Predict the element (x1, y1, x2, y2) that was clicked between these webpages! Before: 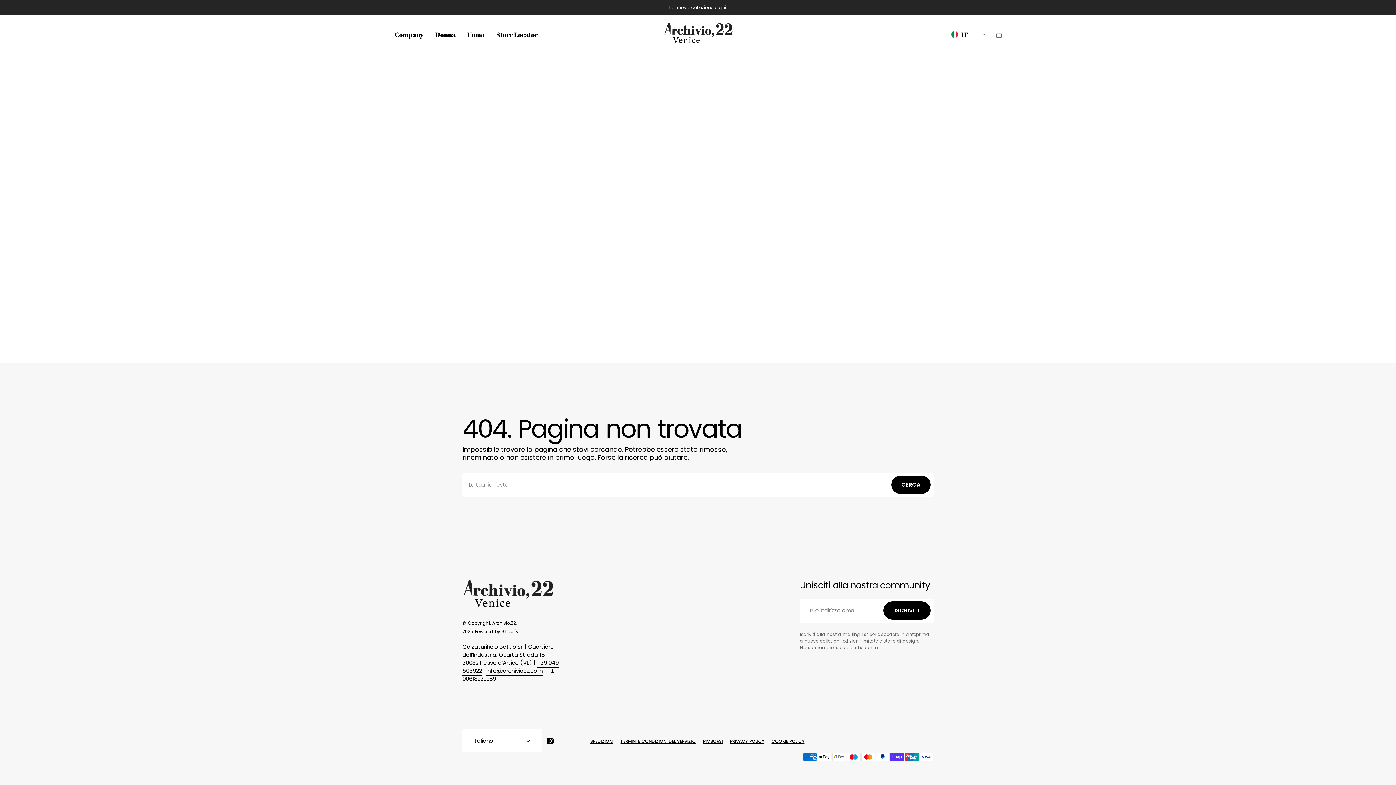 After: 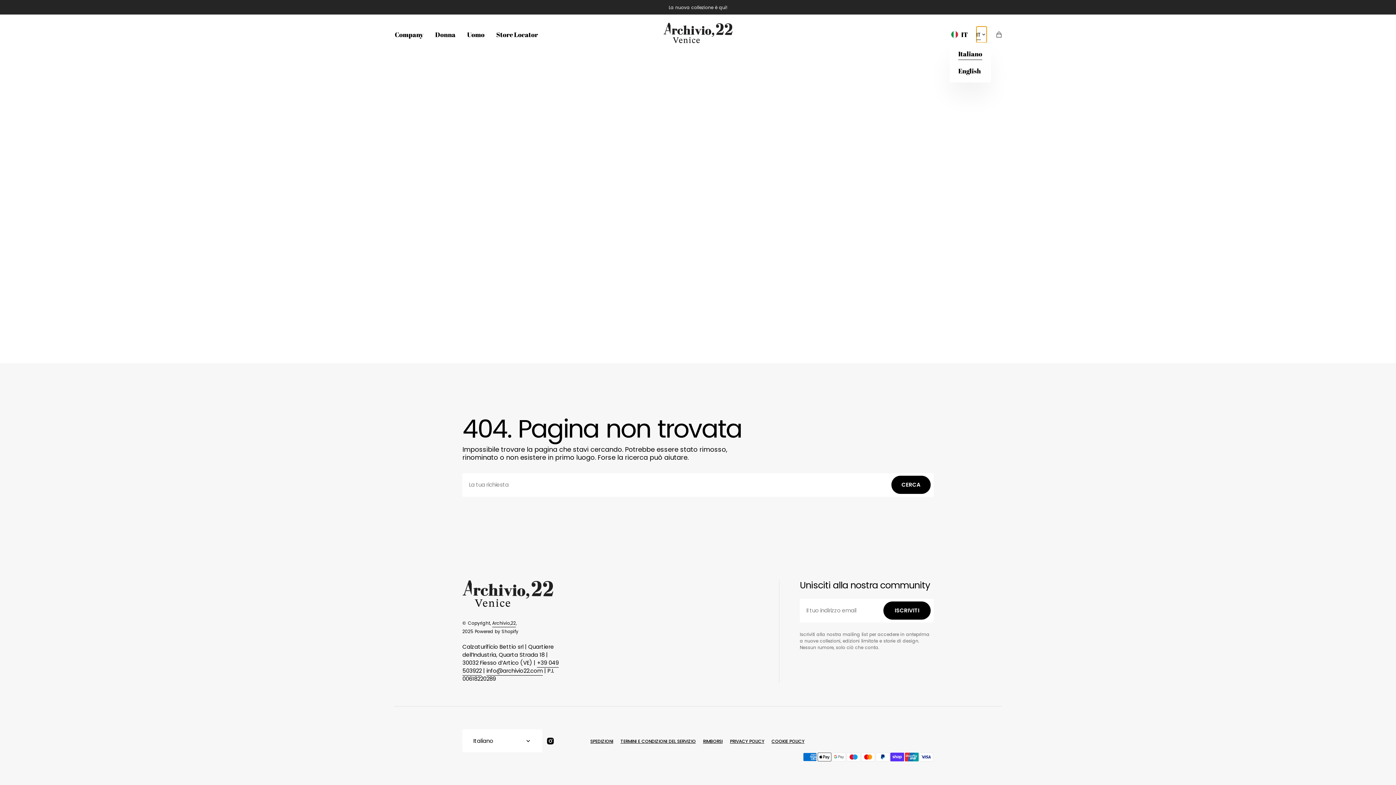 Action: label: IT bbox: (976, 26, 986, 42)